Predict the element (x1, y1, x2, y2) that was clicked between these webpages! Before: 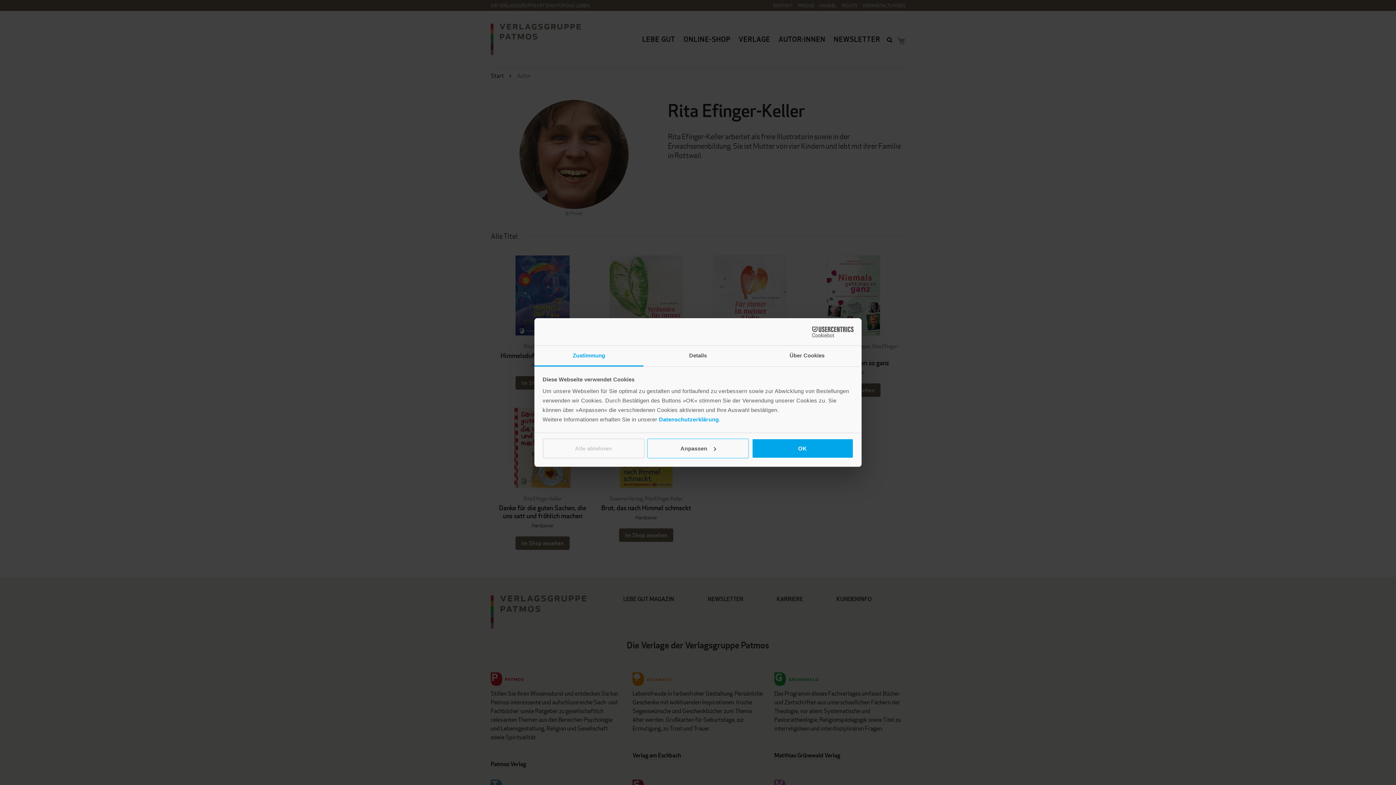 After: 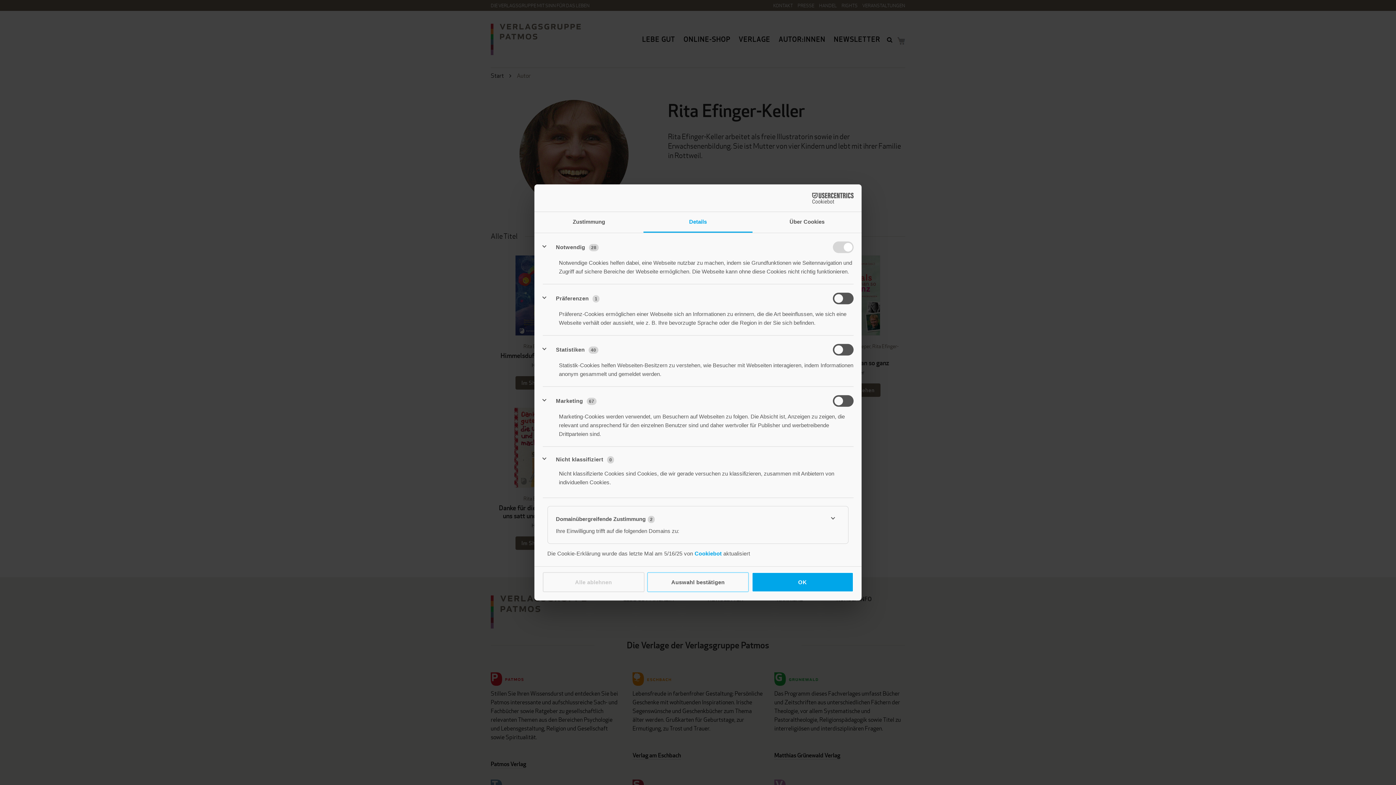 Action: bbox: (647, 438, 749, 458) label: Anpassen